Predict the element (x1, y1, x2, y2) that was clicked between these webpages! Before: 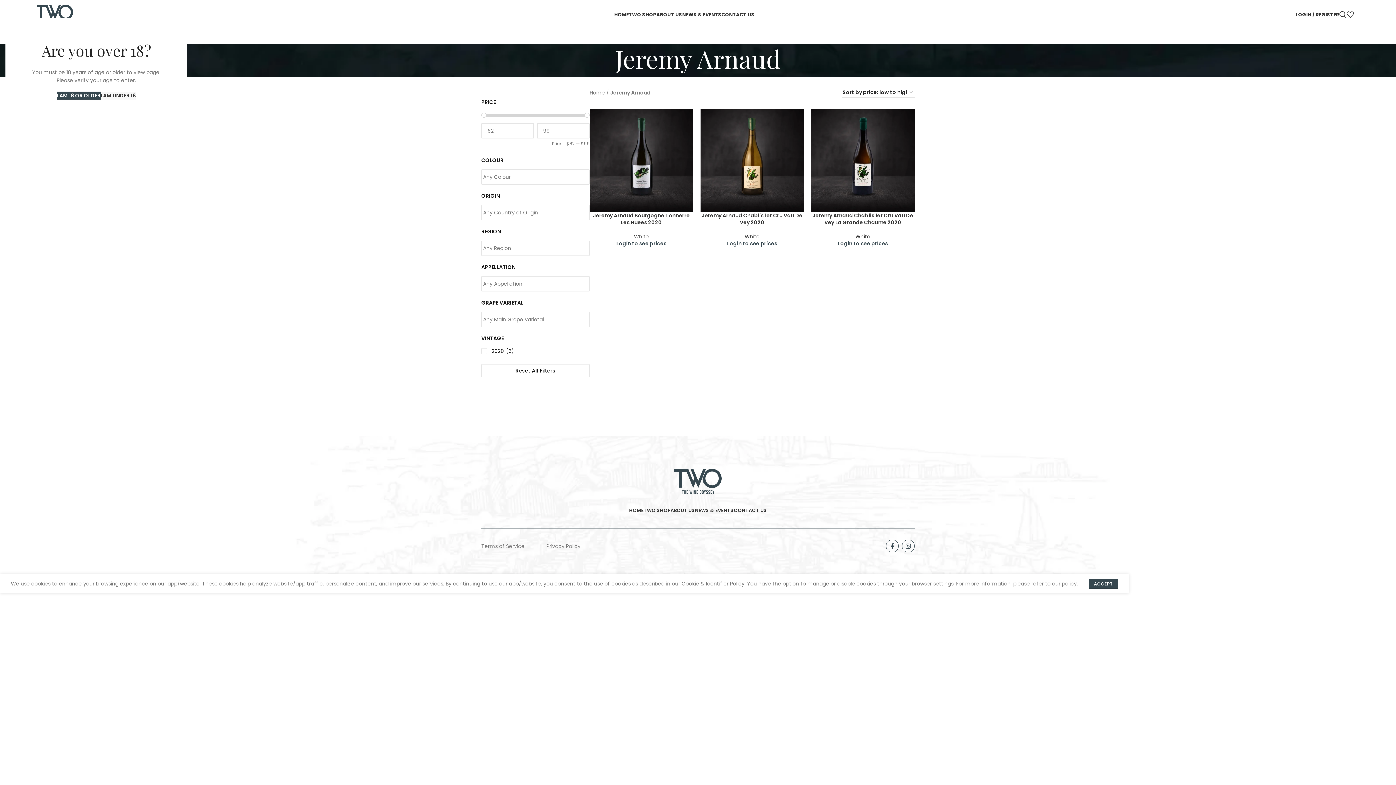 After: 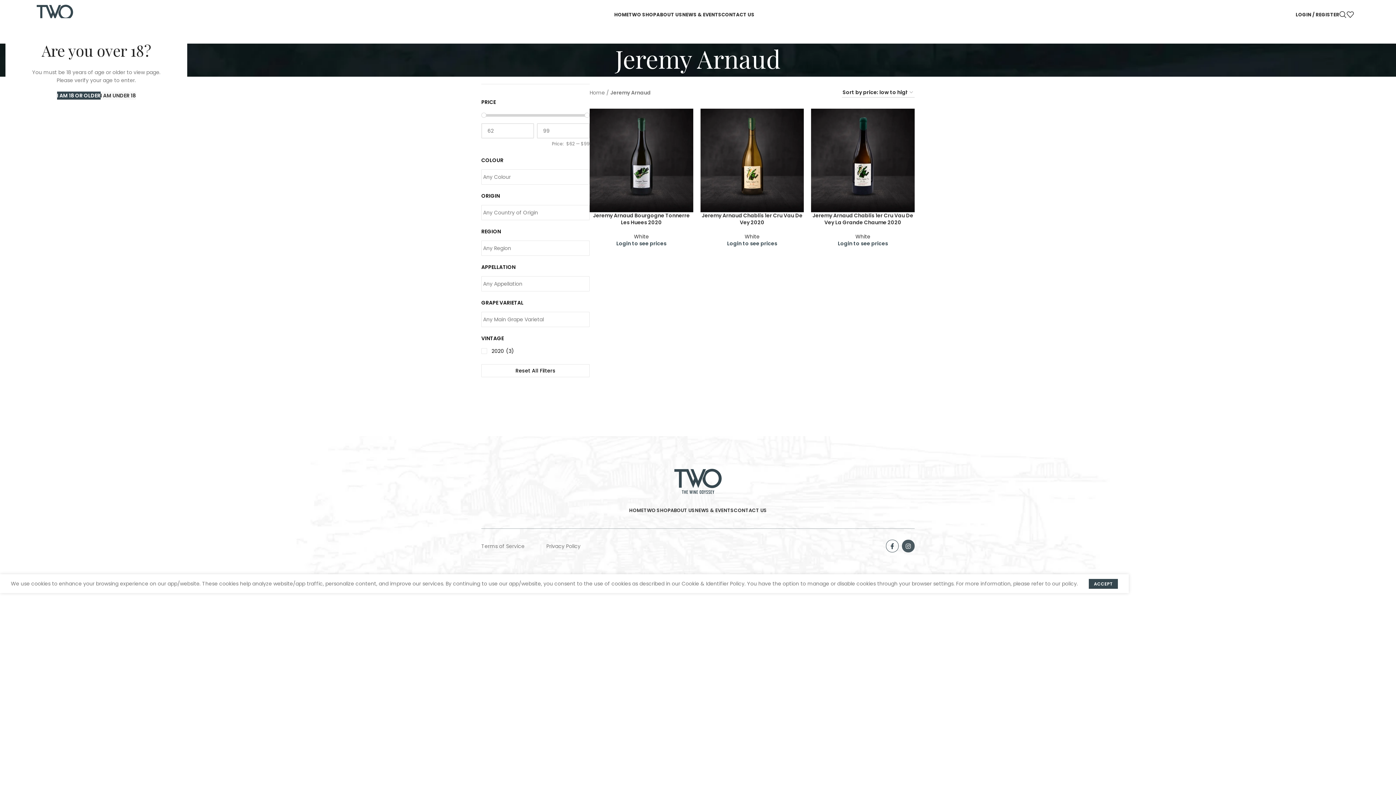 Action: label: Instagram bbox: (902, 540, 914, 552)